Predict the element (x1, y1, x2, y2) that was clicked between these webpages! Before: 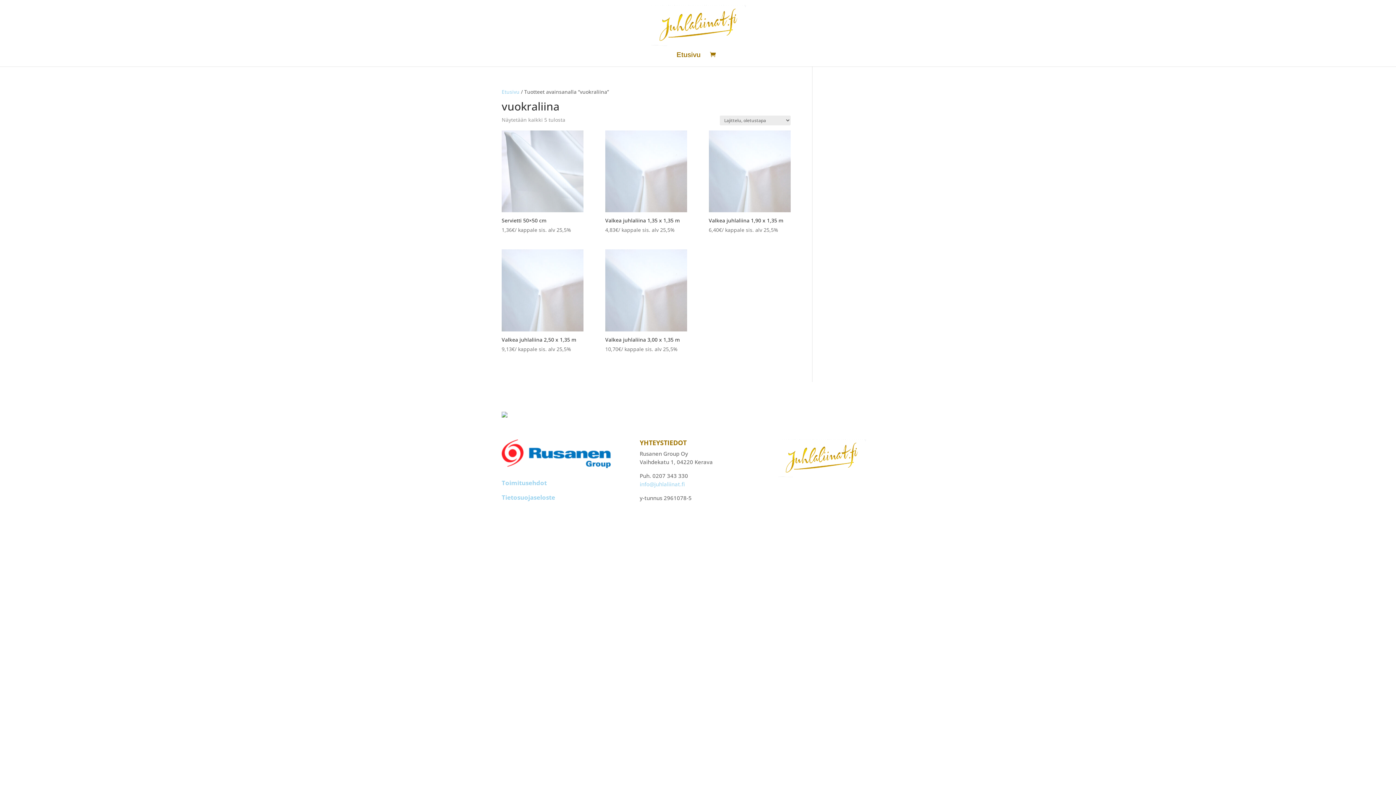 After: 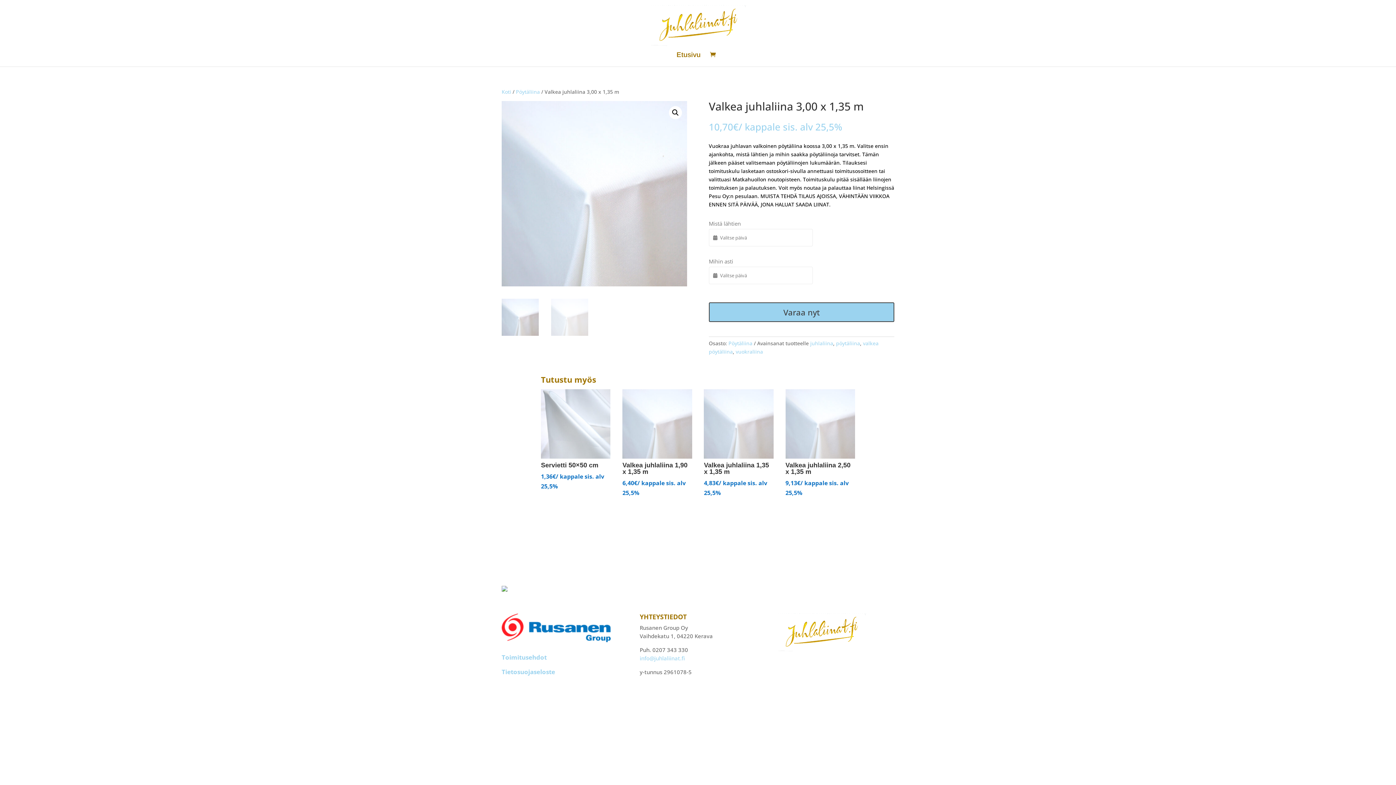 Action: bbox: (605, 249, 687, 353) label: Valkea juhlaliina 3,00 x 1,35 m
10,70€/ kappale sis. alv 25,5%